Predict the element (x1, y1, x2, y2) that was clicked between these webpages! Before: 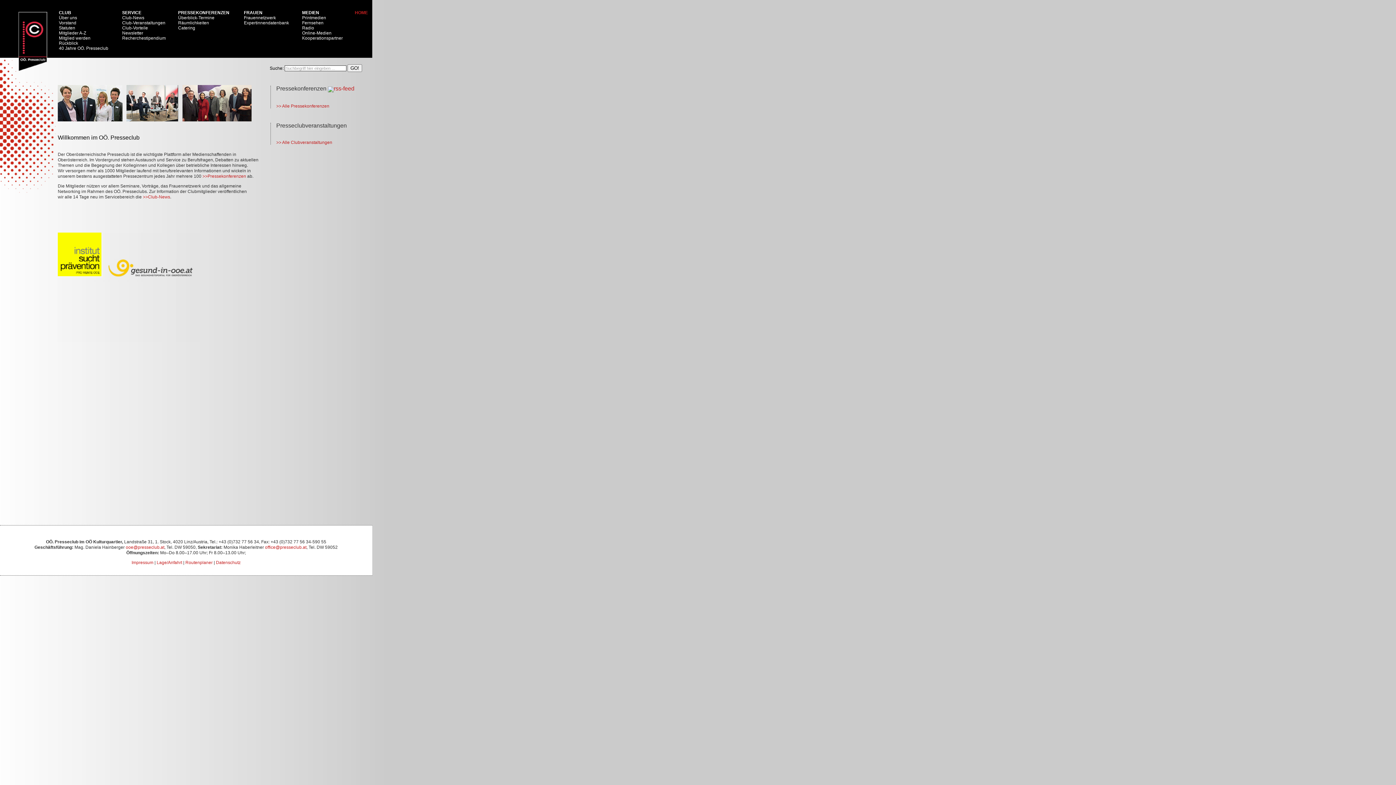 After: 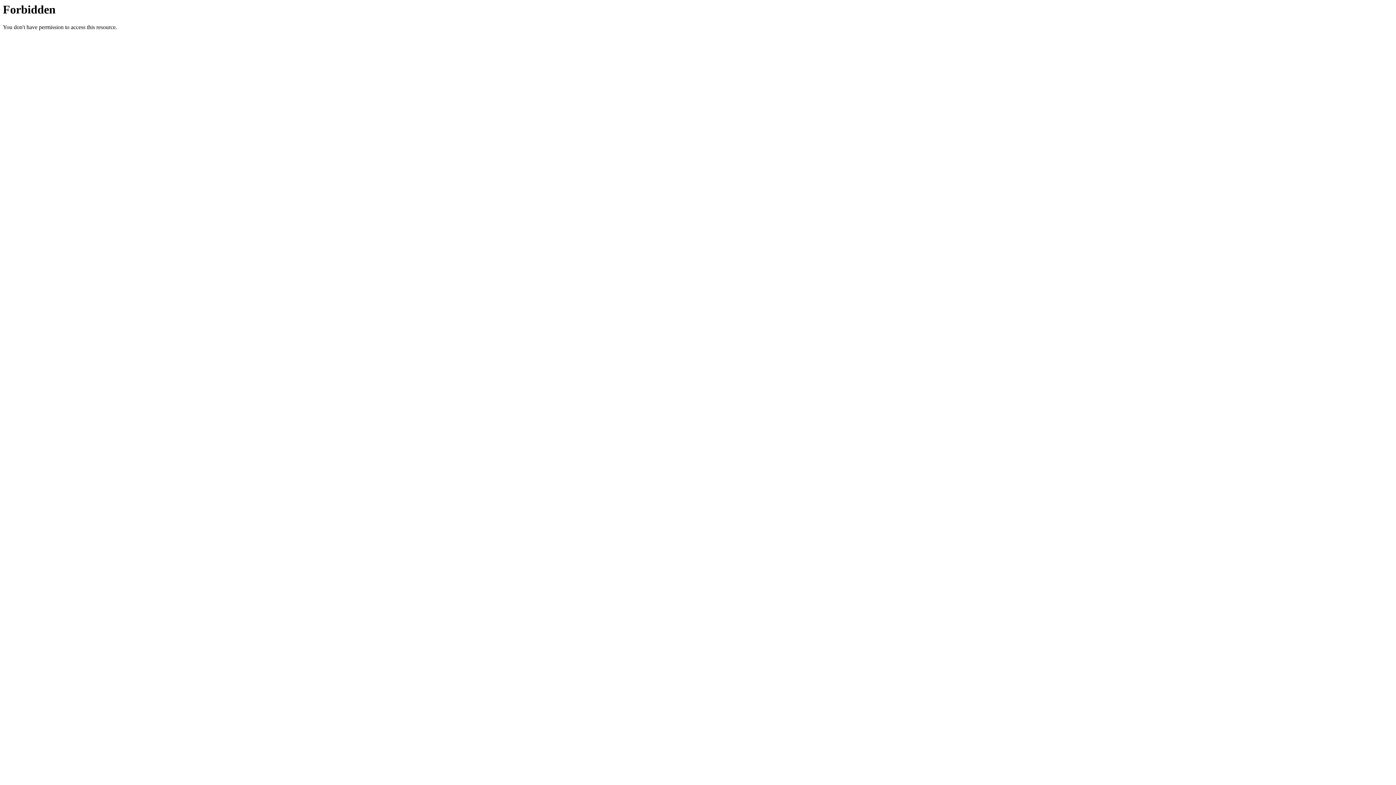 Action: label: Radio bbox: (302, 25, 314, 30)